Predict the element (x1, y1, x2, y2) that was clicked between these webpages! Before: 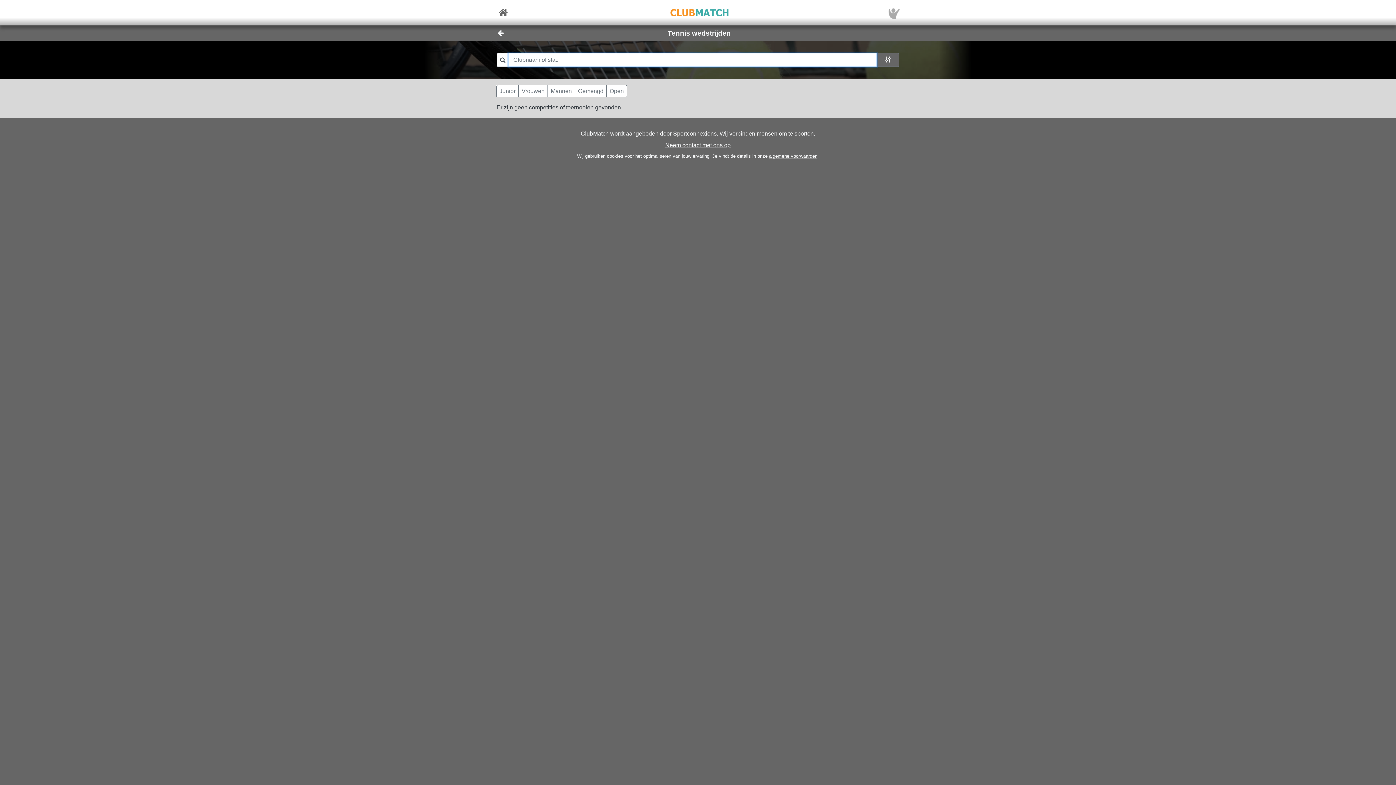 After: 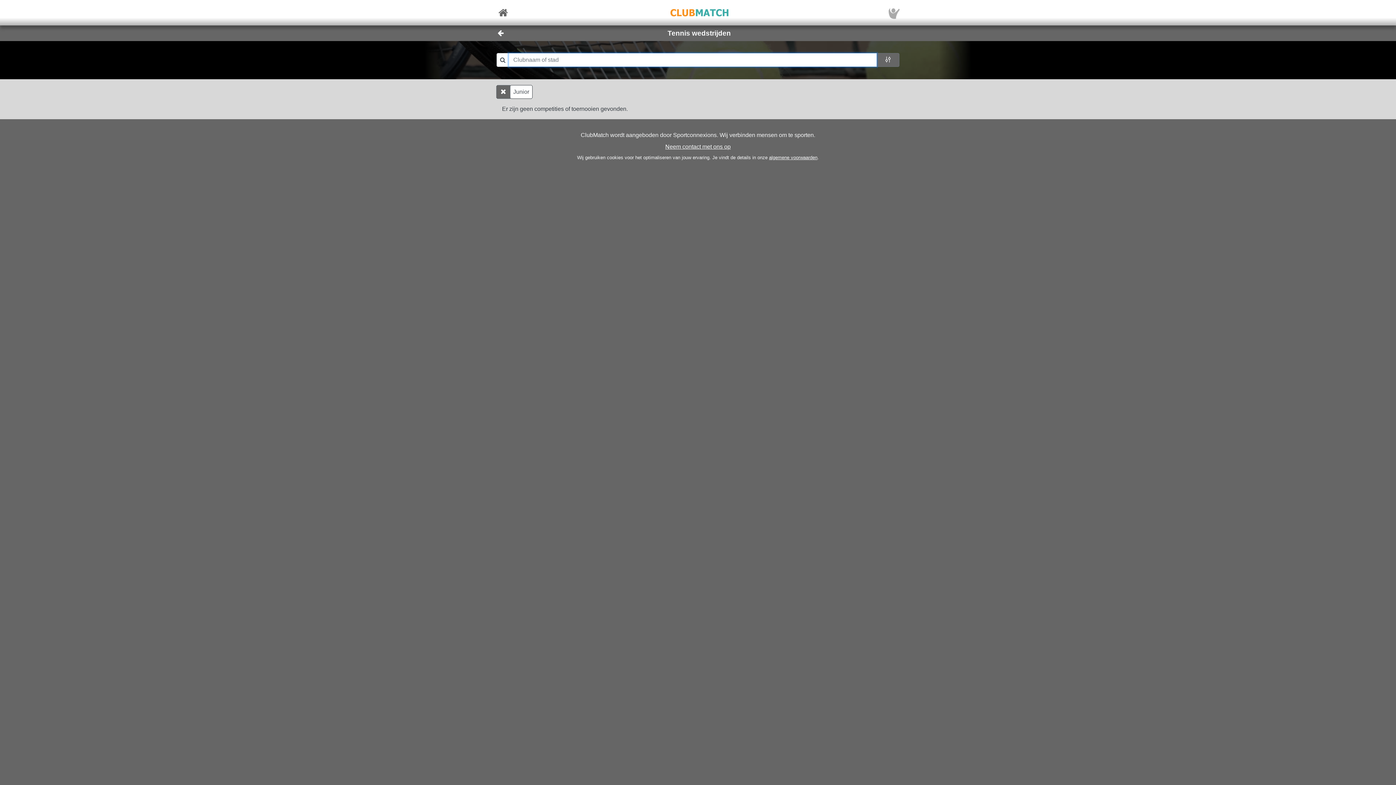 Action: bbox: (496, 84, 518, 97) label: Junior